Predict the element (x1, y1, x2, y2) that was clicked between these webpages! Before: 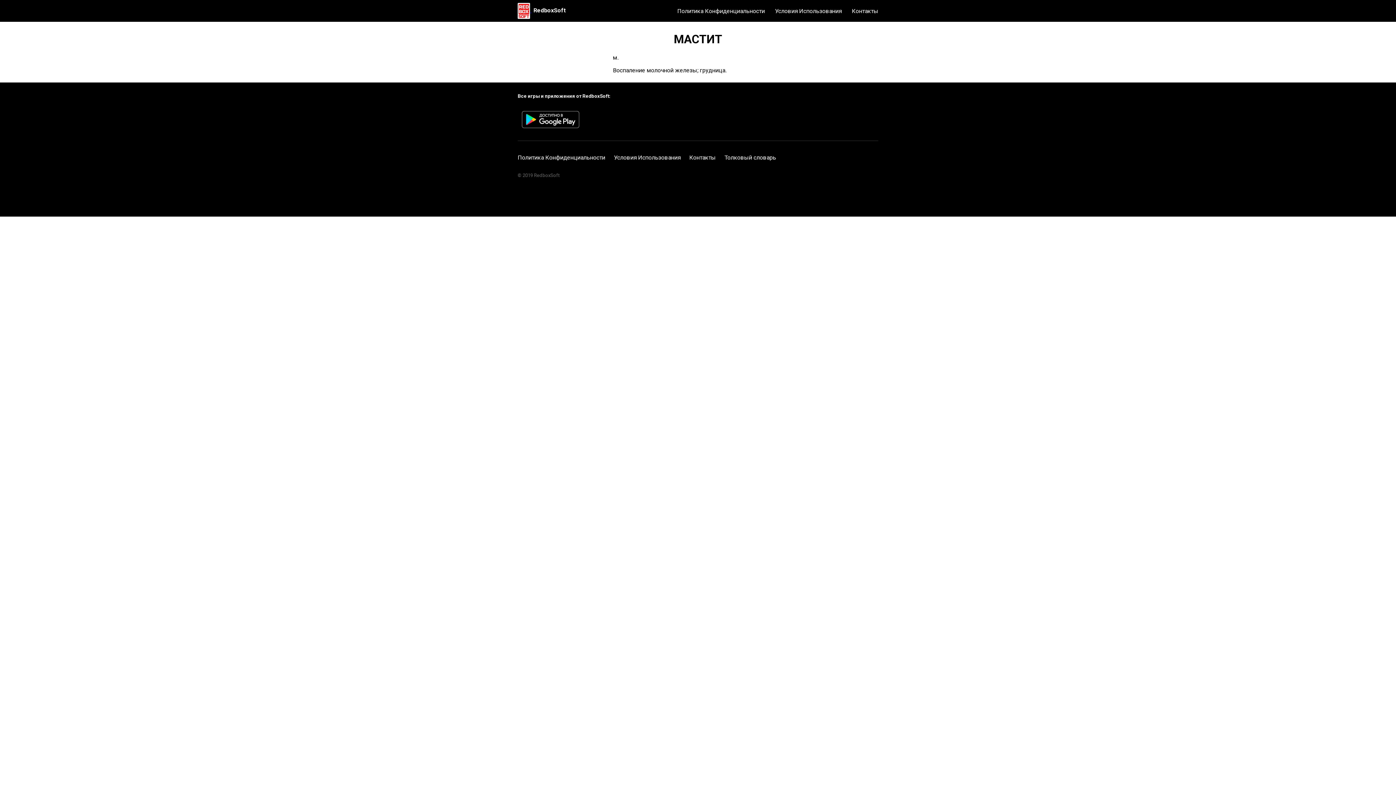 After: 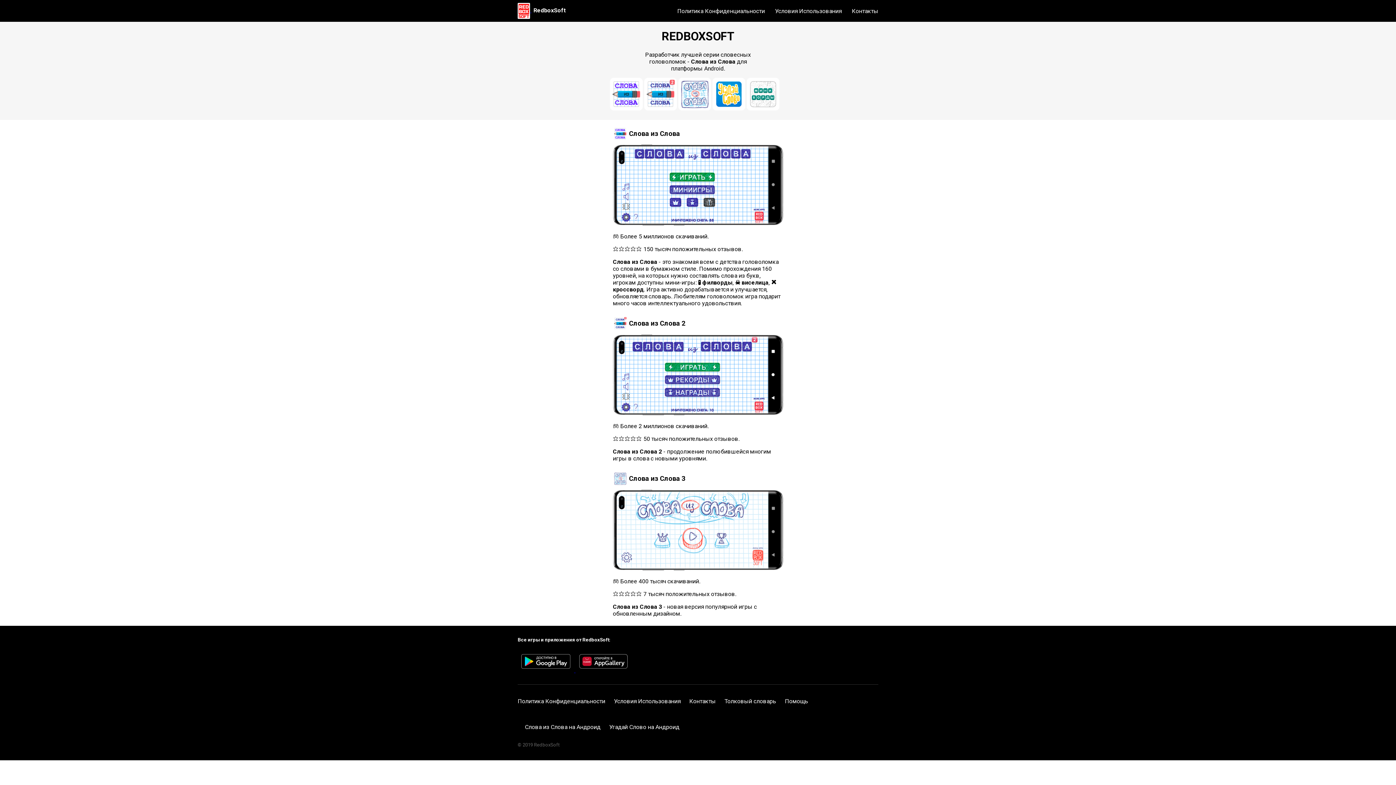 Action: bbox: (517, 6, 531, 13) label:  